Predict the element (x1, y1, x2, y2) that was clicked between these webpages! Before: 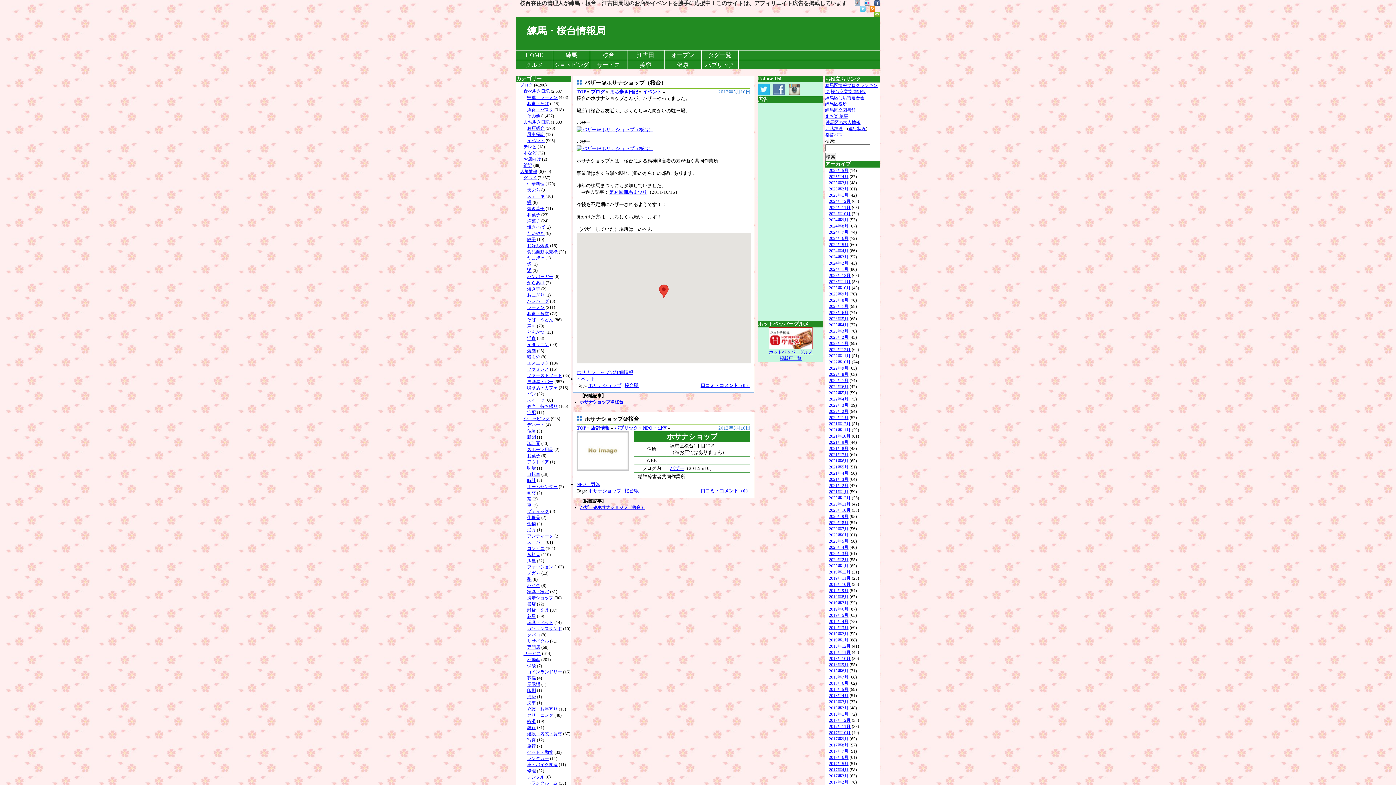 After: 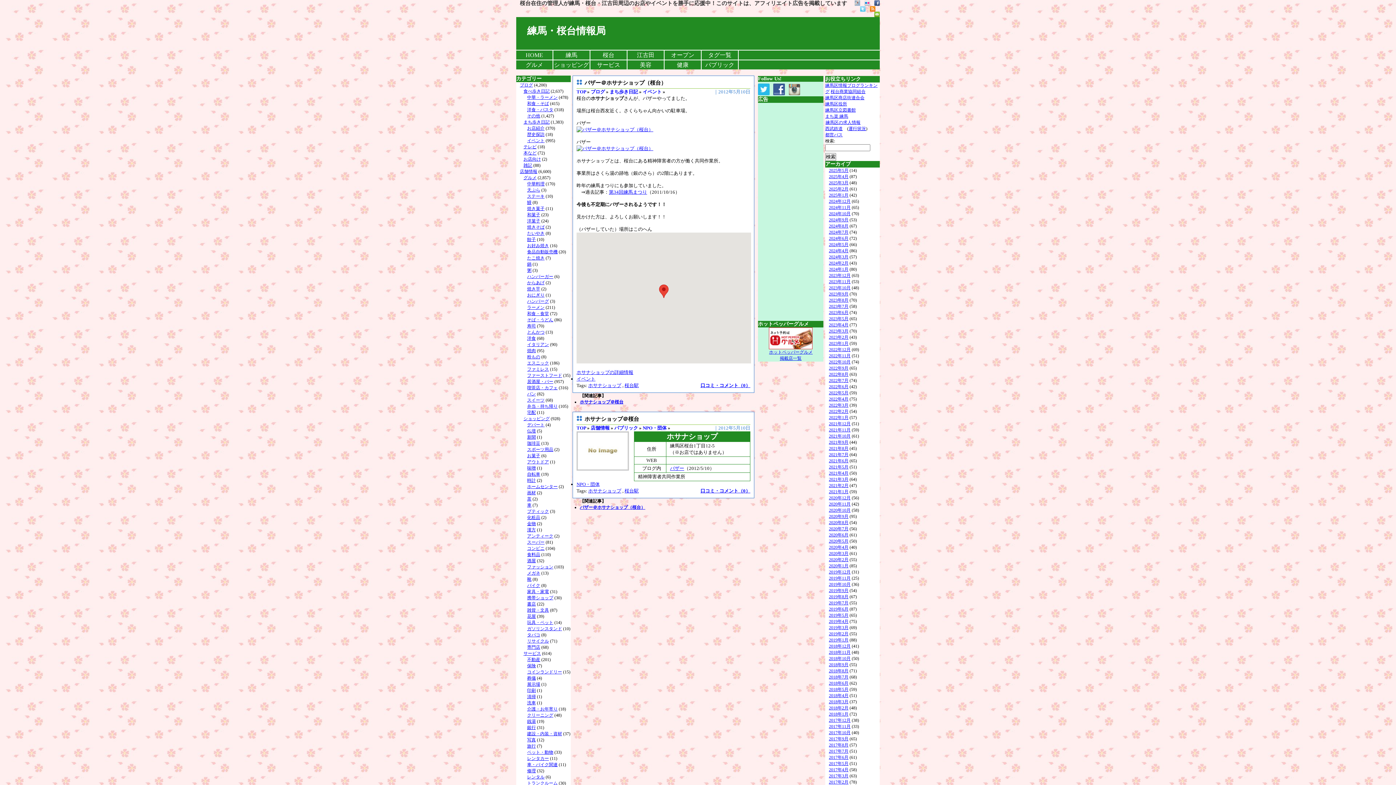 Action: bbox: (773, 86, 788, 91)